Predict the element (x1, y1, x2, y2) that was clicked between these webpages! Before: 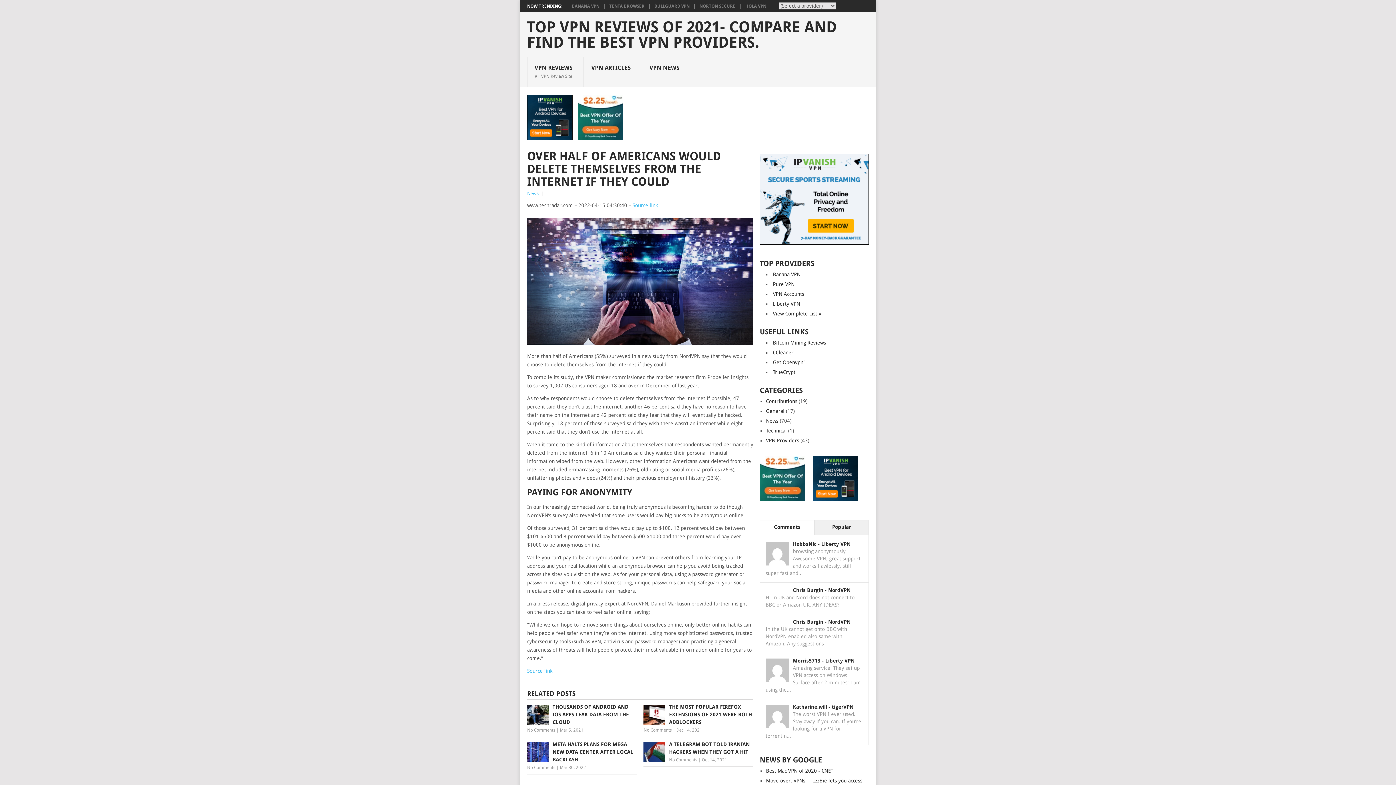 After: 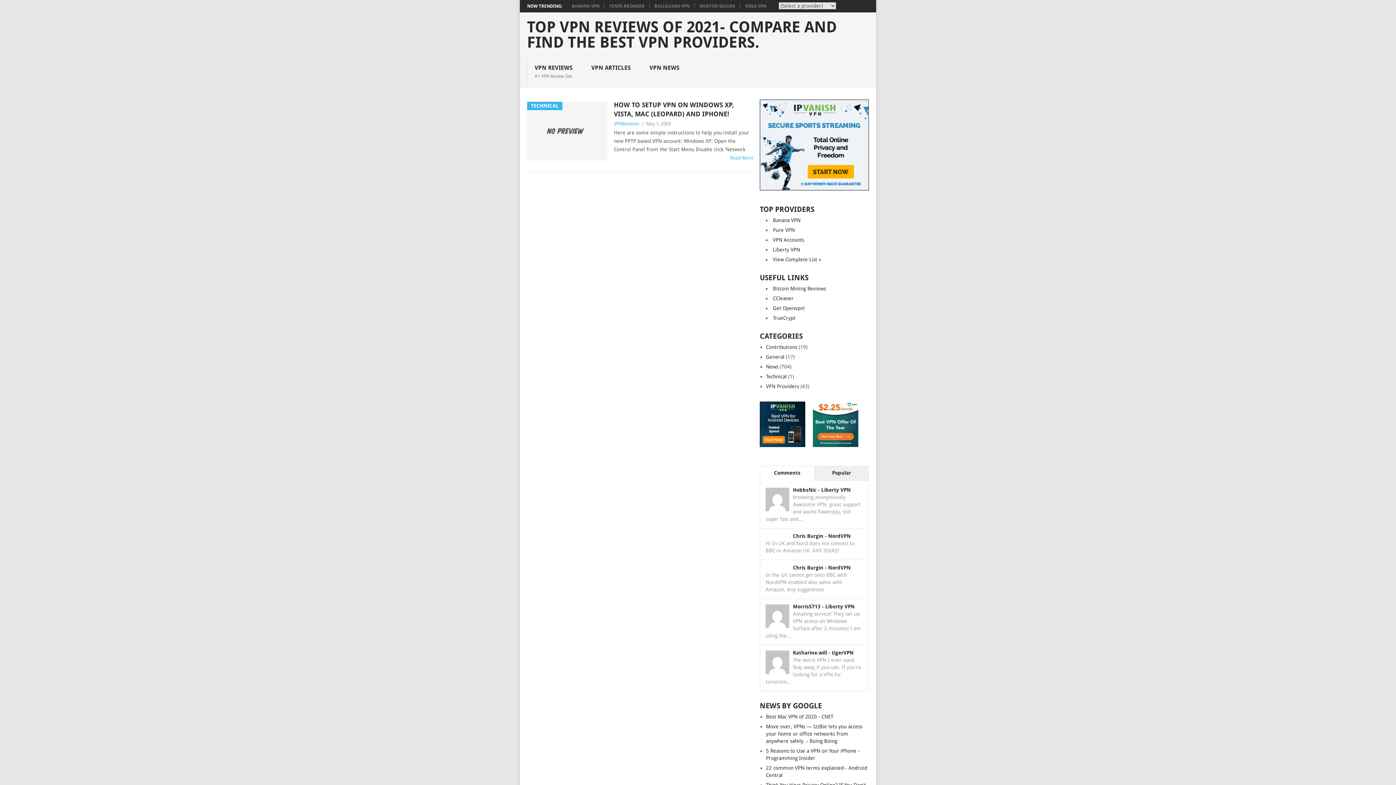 Action: label: Technical bbox: (766, 428, 786, 433)